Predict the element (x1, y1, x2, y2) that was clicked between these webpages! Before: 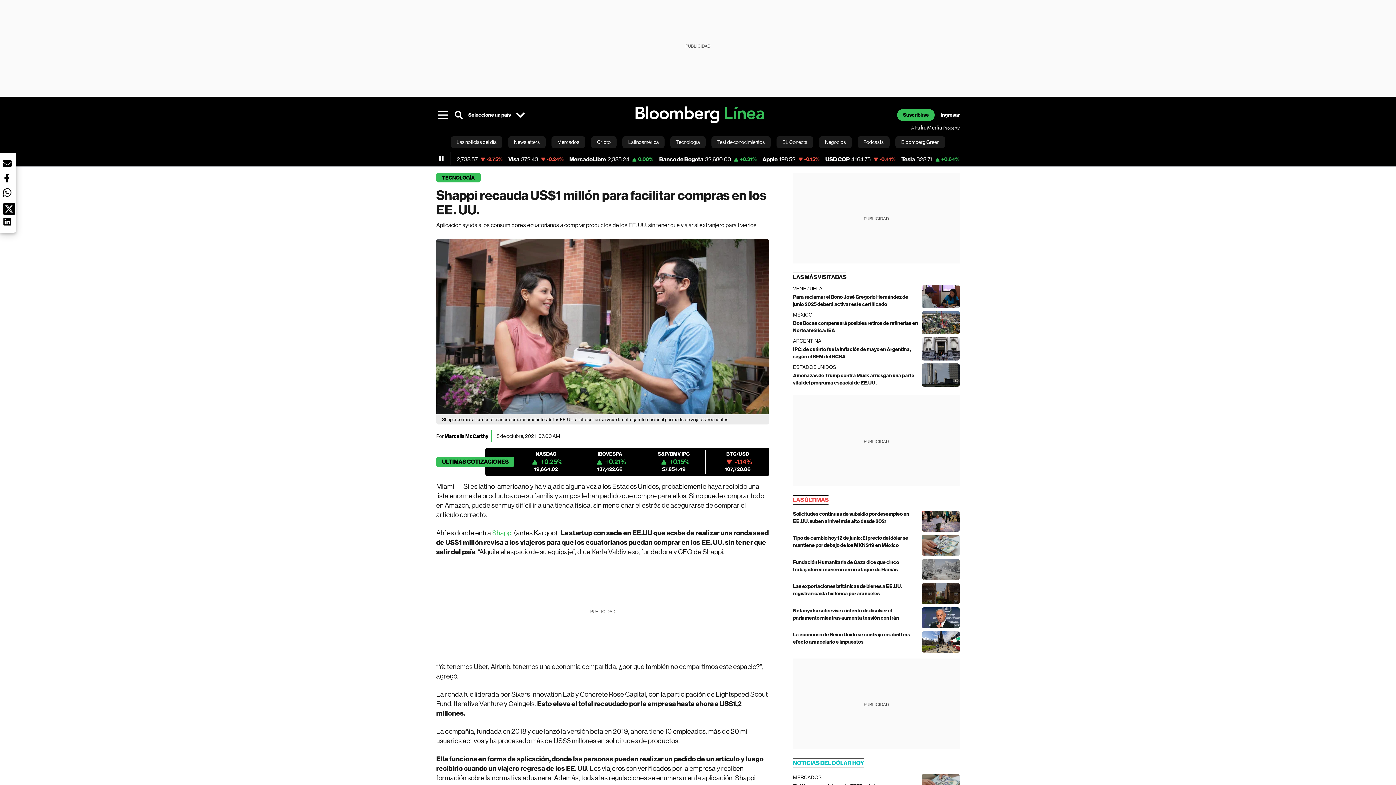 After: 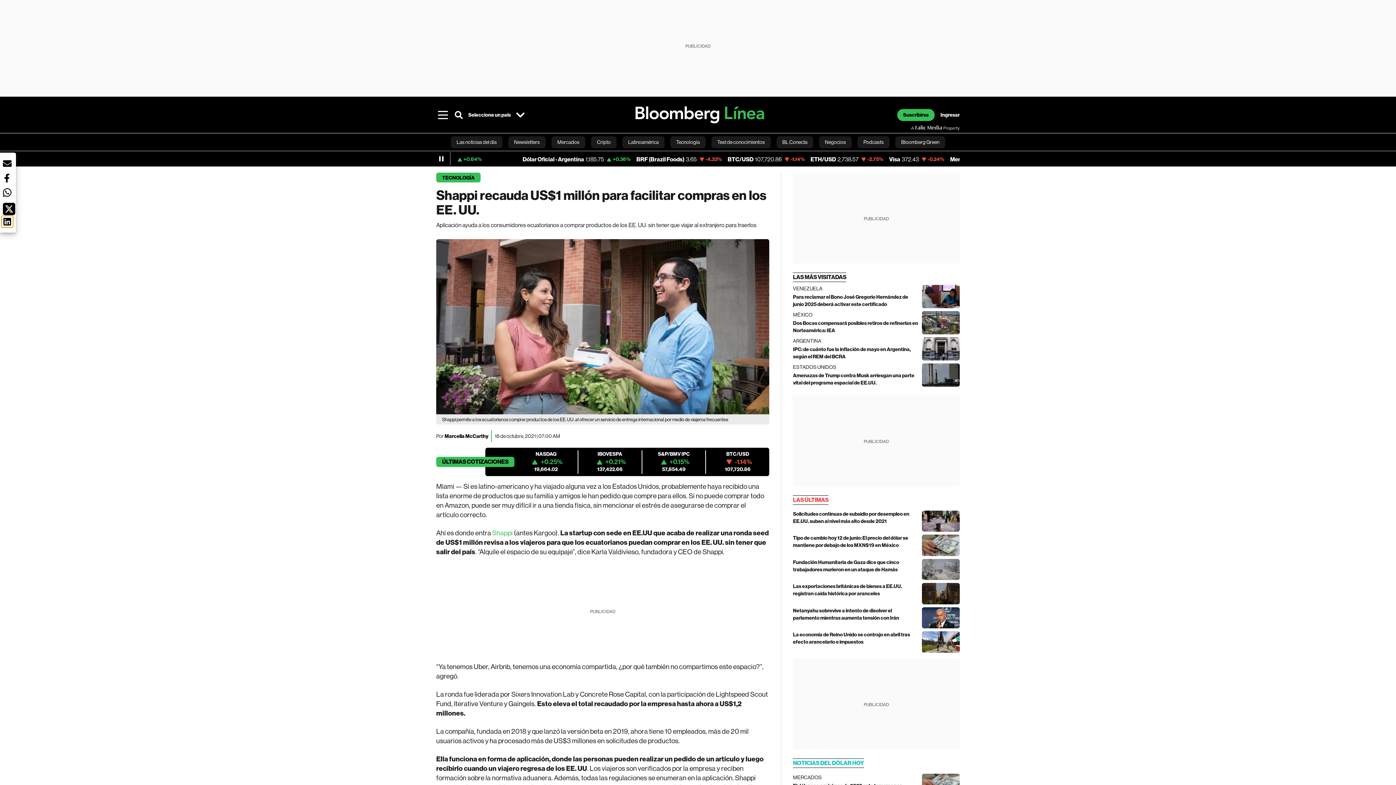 Action: bbox: (1, 216, 13, 227) label: Botón red social - linkedin